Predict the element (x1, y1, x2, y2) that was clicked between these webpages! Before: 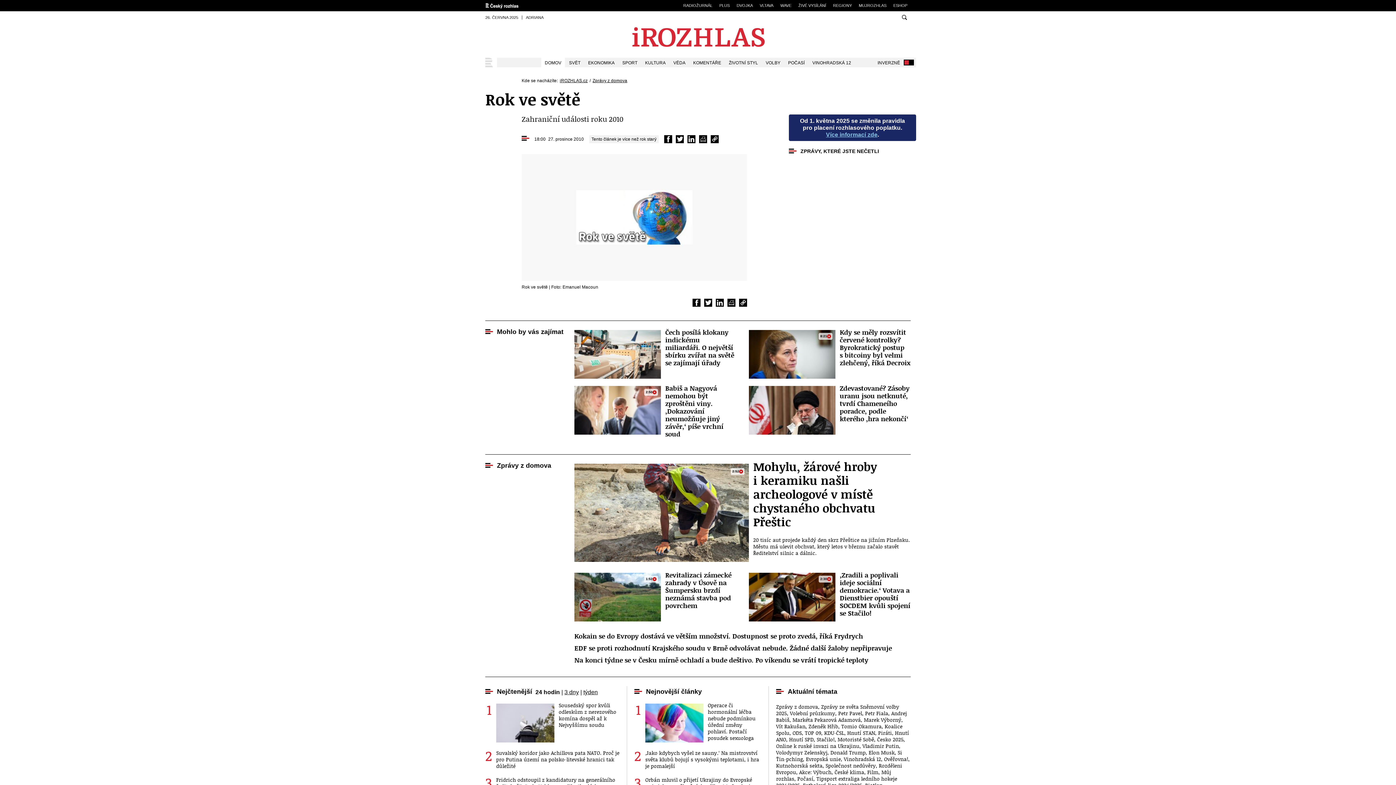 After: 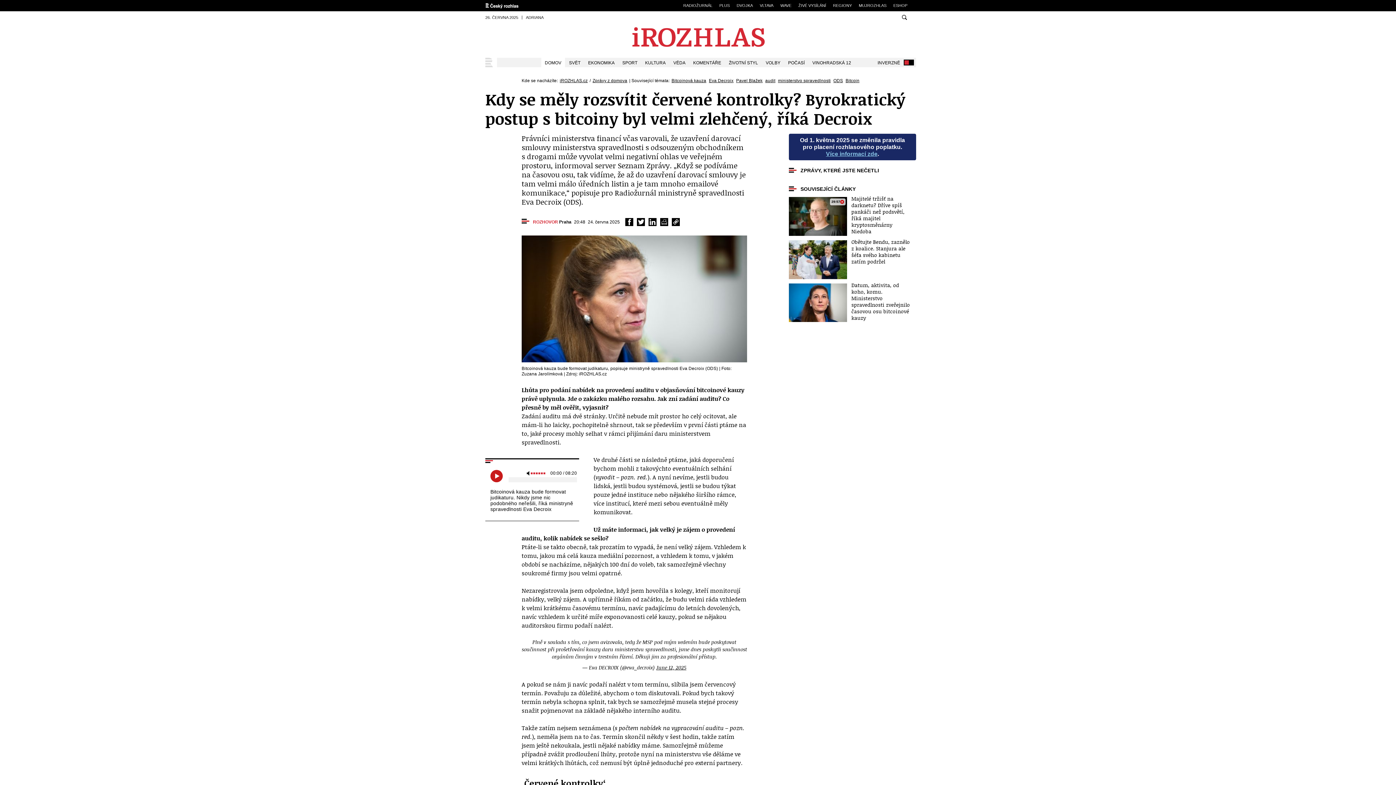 Action: bbox: (749, 330, 910, 378) label: 8:21
Kdy se měly rozsvítit červené kontrolky? Byrokratický postup s bitcoiny byl velmi zlehčený, říká Decroix